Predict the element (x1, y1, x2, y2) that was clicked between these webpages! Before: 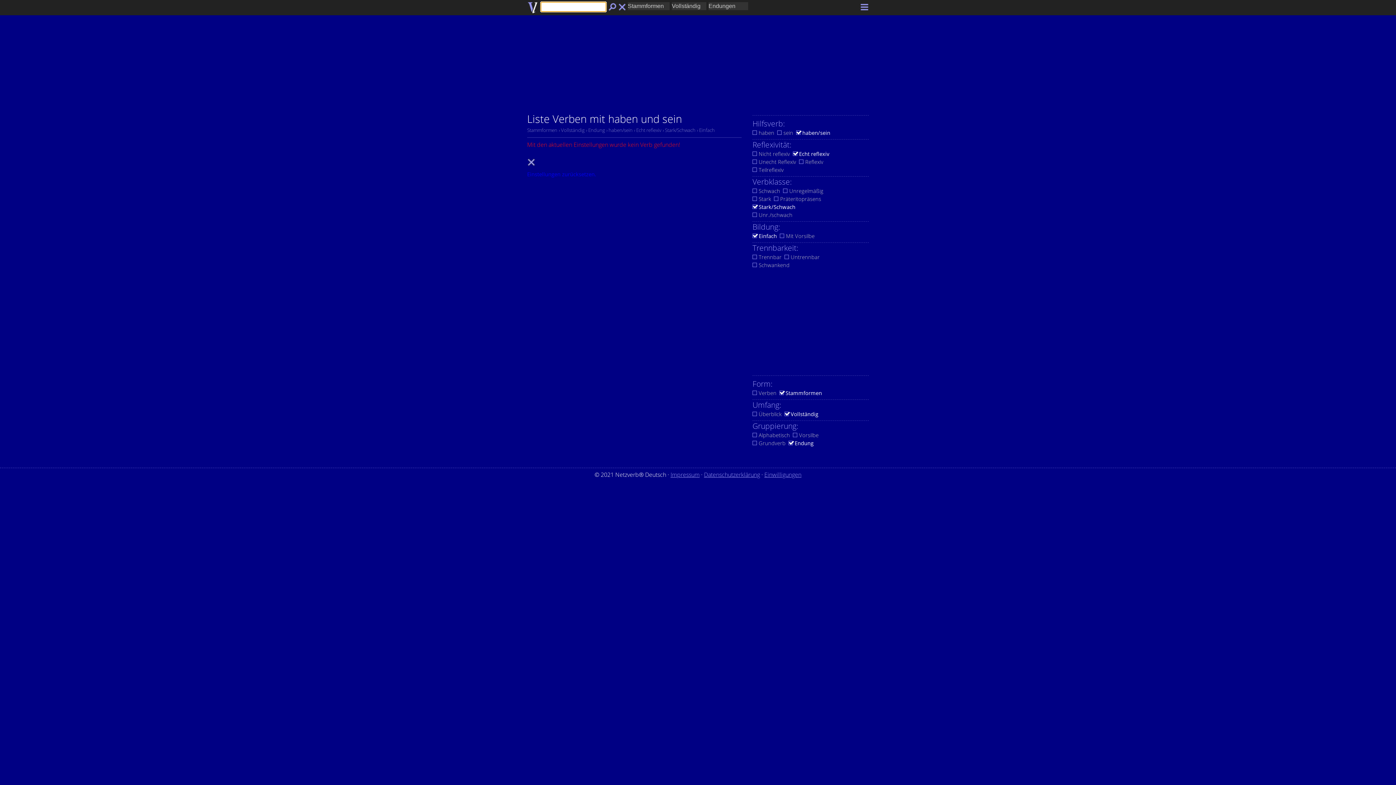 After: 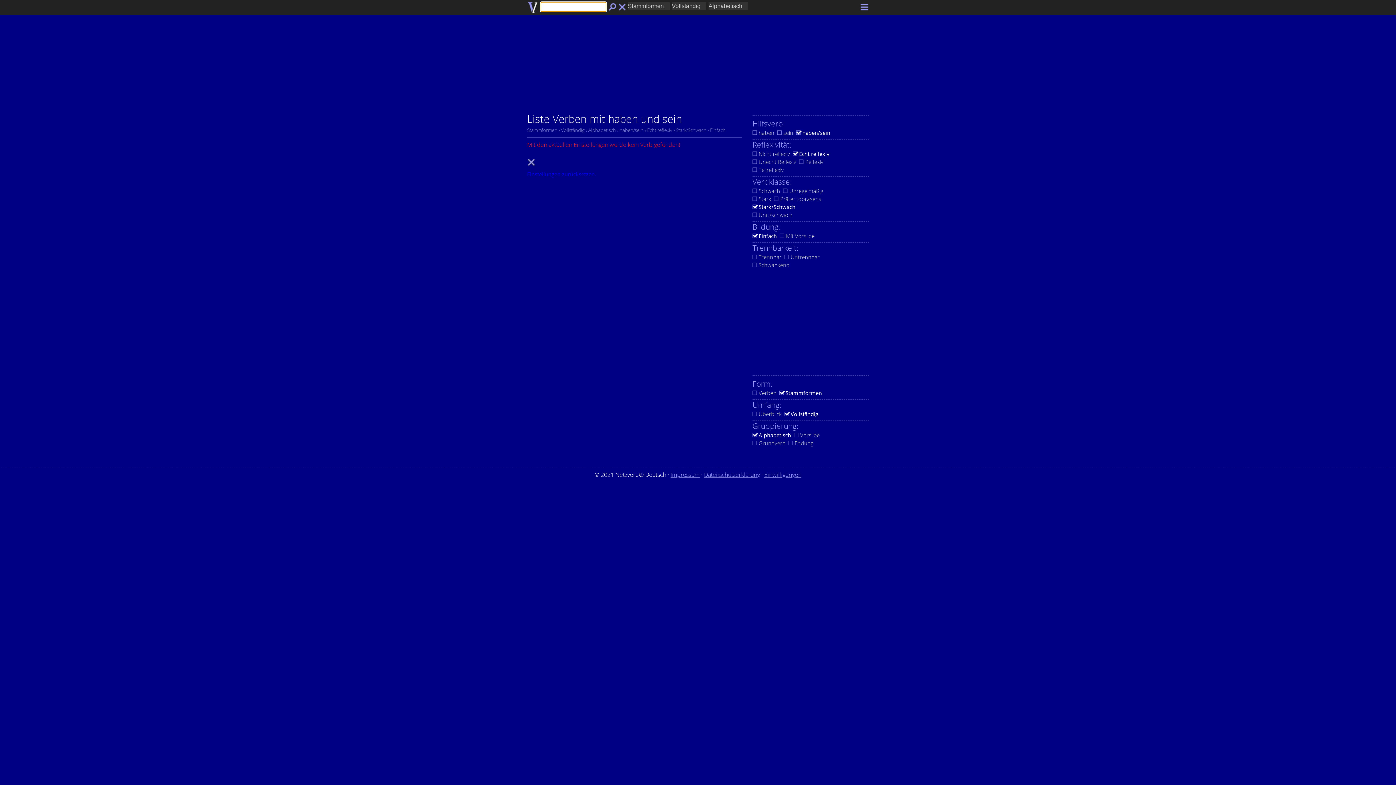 Action: bbox: (788, 439, 813, 447) label: Endung